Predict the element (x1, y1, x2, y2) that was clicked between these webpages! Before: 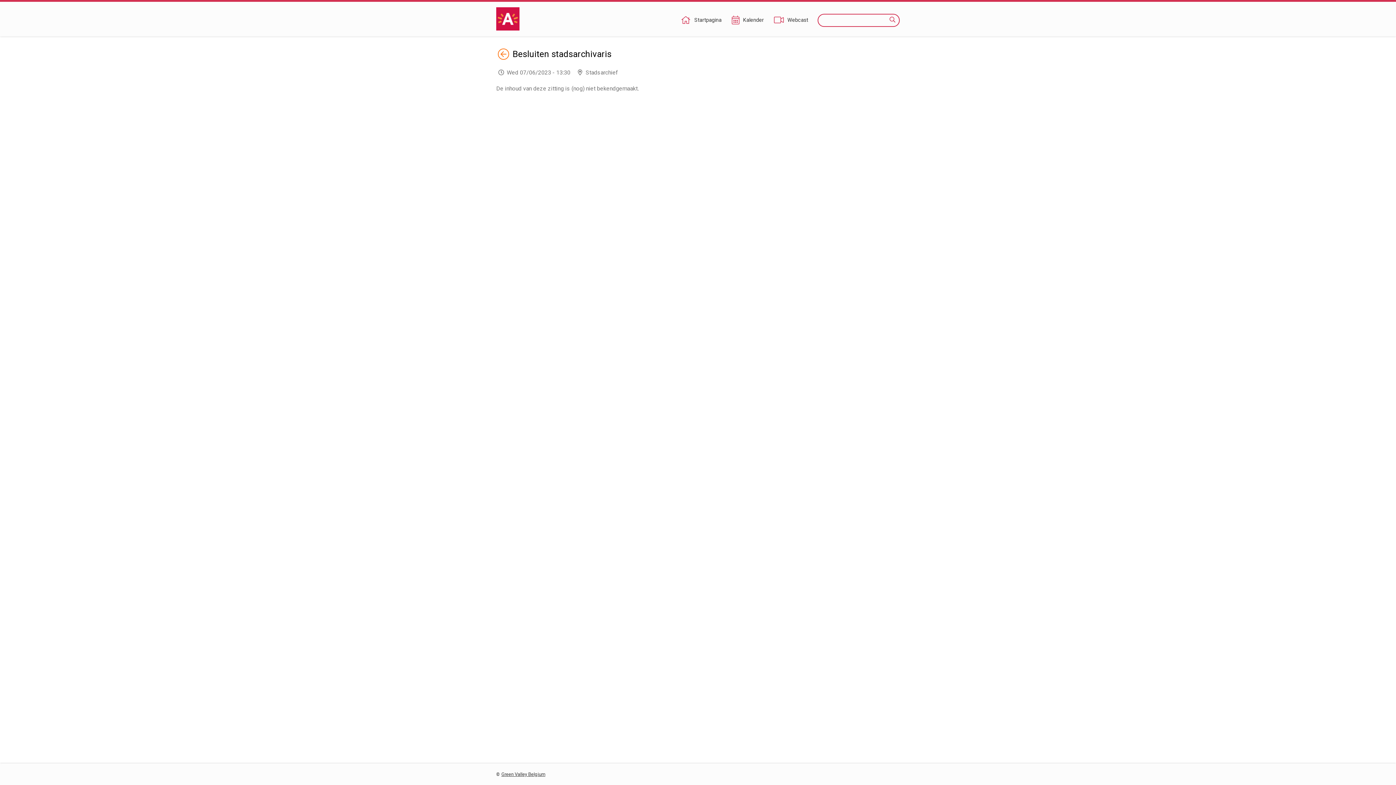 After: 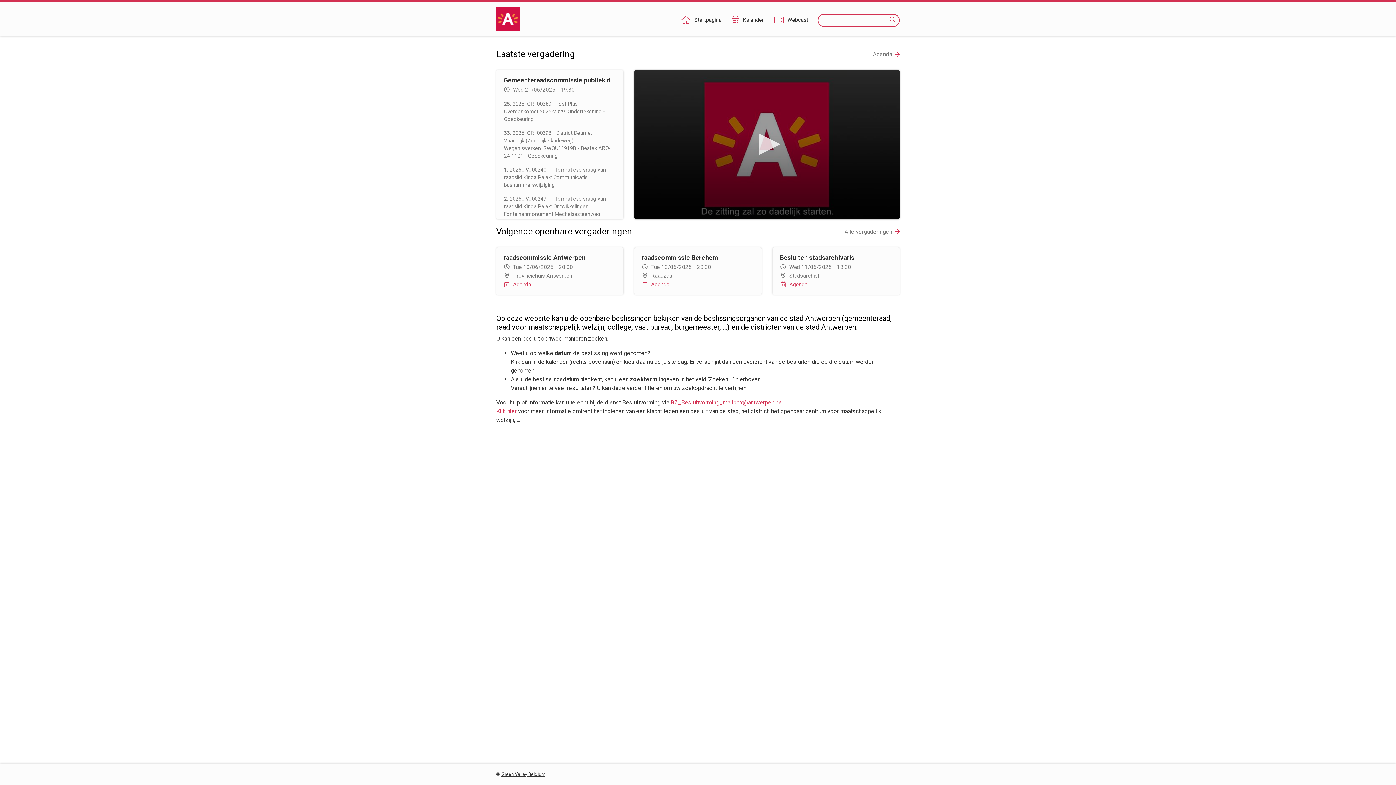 Action: bbox: (496, 7, 519, 30)